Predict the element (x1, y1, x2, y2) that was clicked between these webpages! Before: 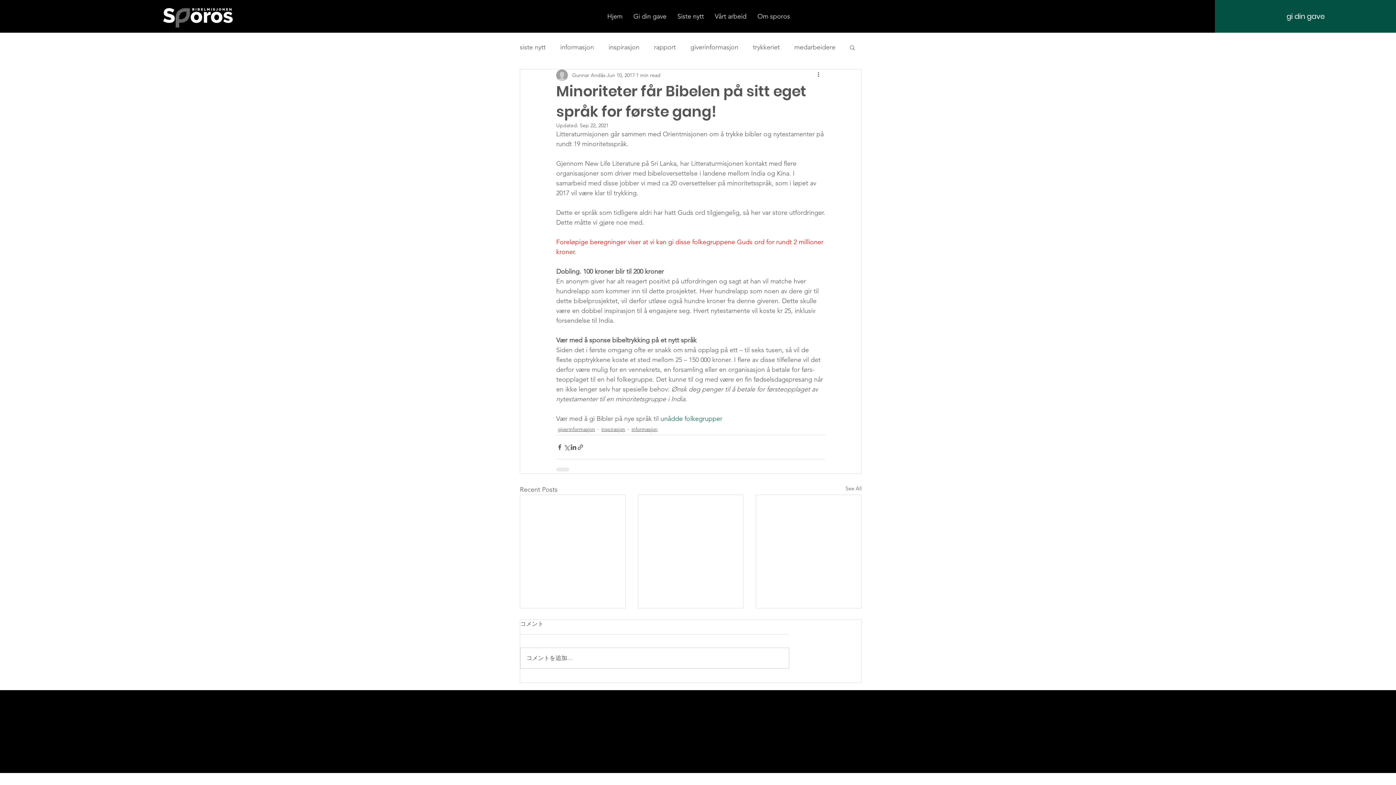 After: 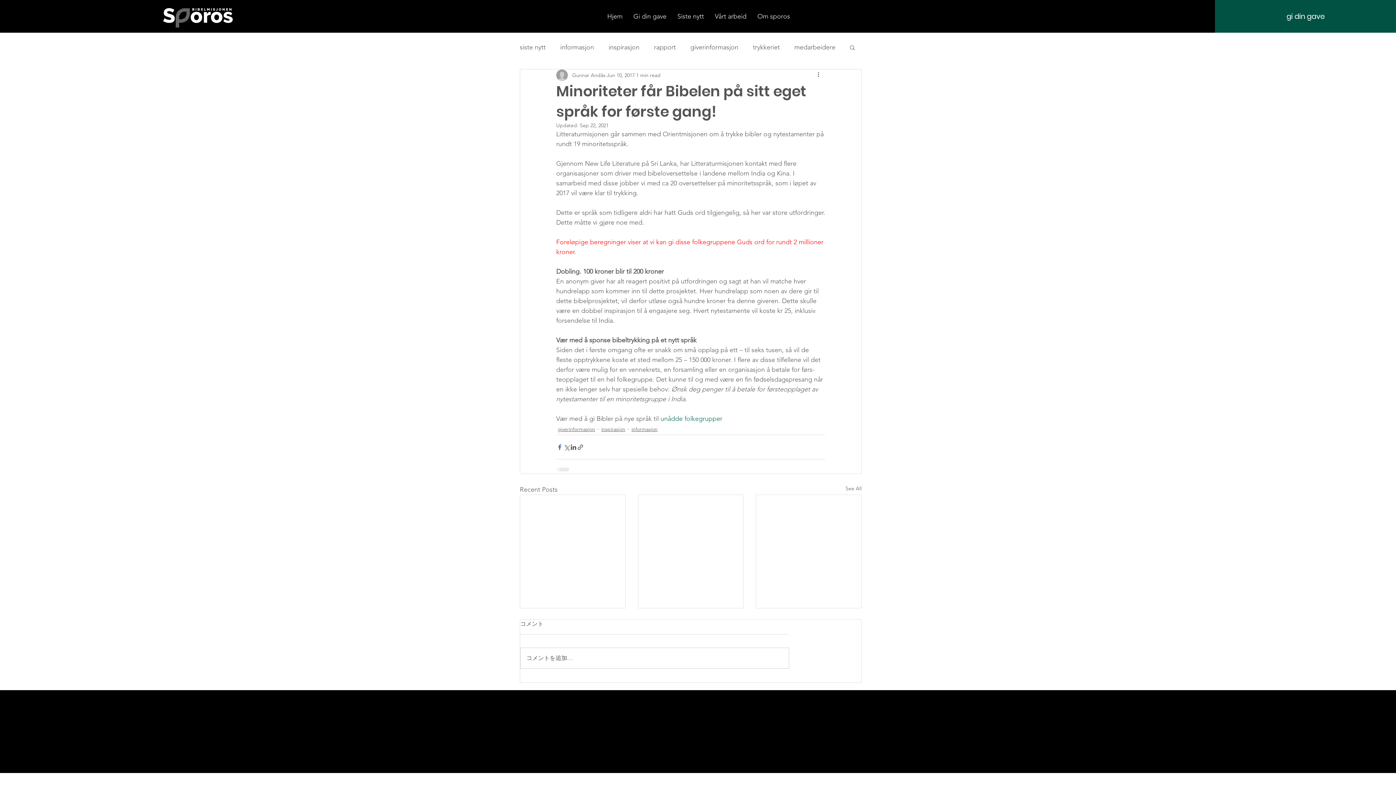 Action: label: Share via Facebook bbox: (556, 443, 563, 450)